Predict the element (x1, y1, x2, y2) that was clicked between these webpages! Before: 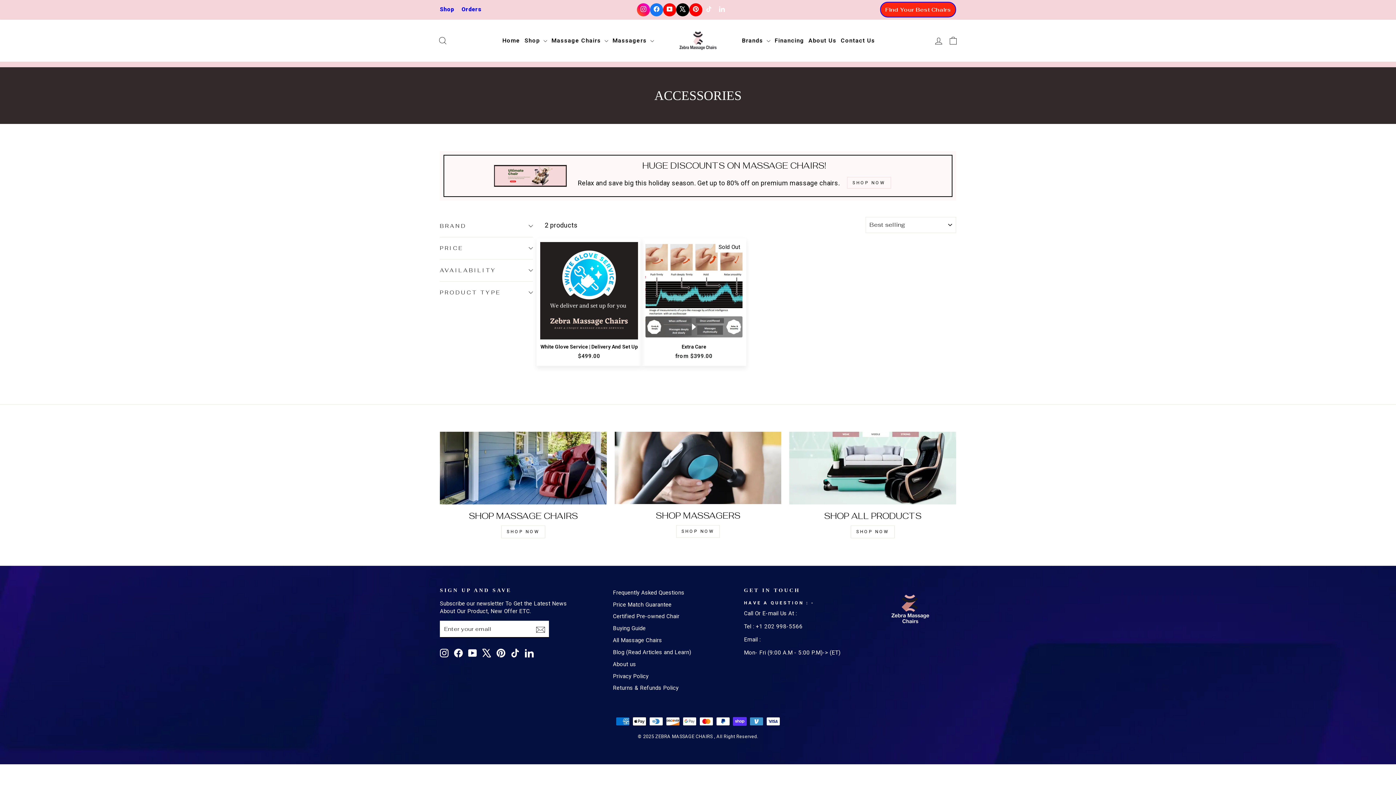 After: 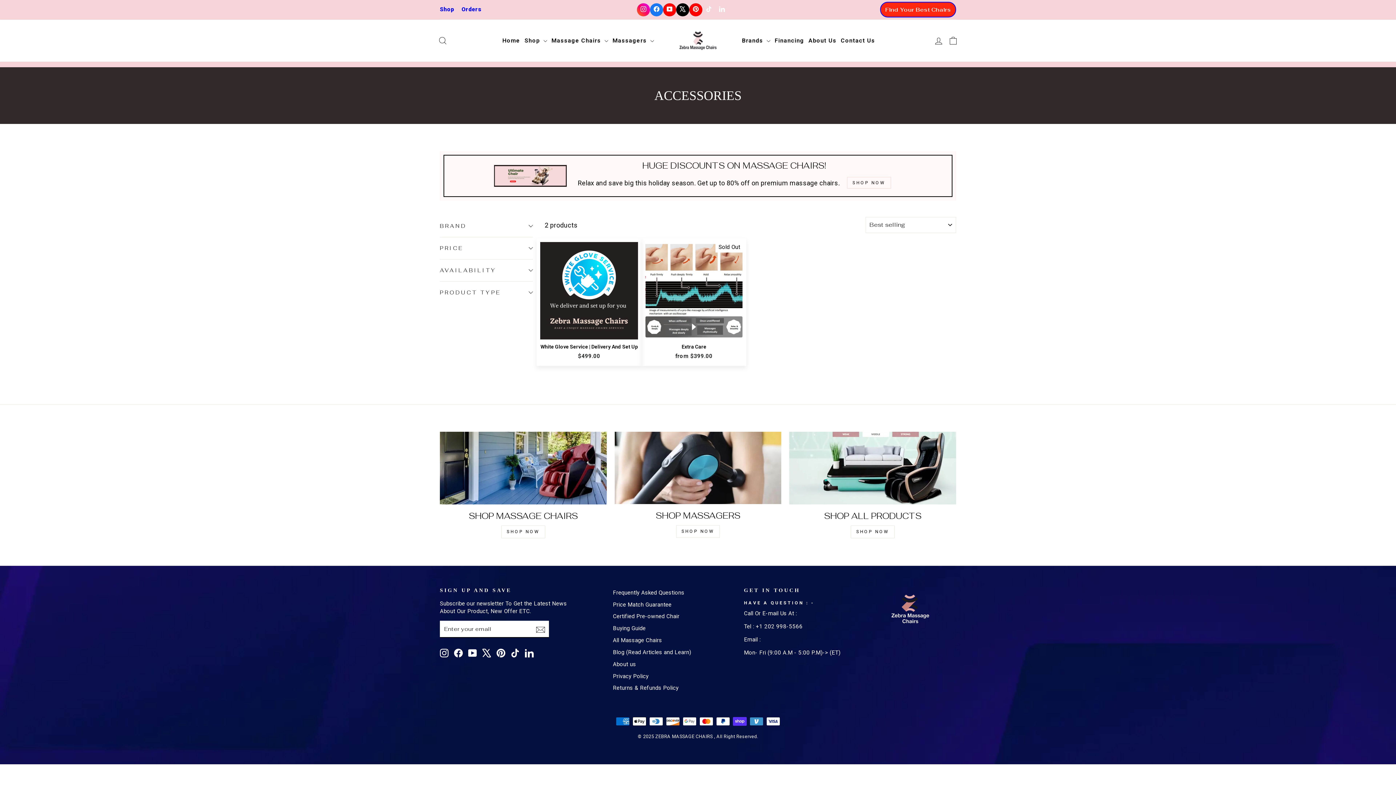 Action: label: LinkedIn bbox: (525, 649, 533, 657)